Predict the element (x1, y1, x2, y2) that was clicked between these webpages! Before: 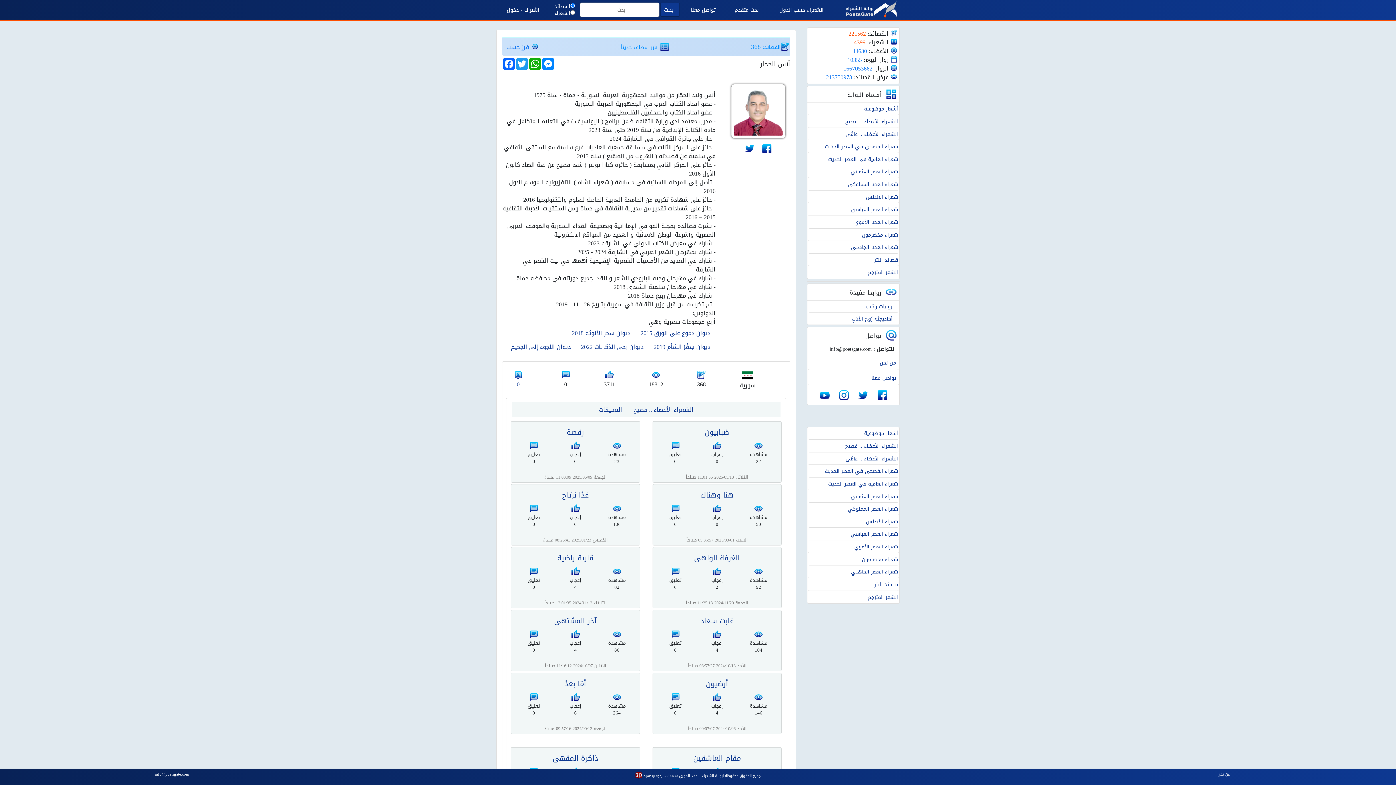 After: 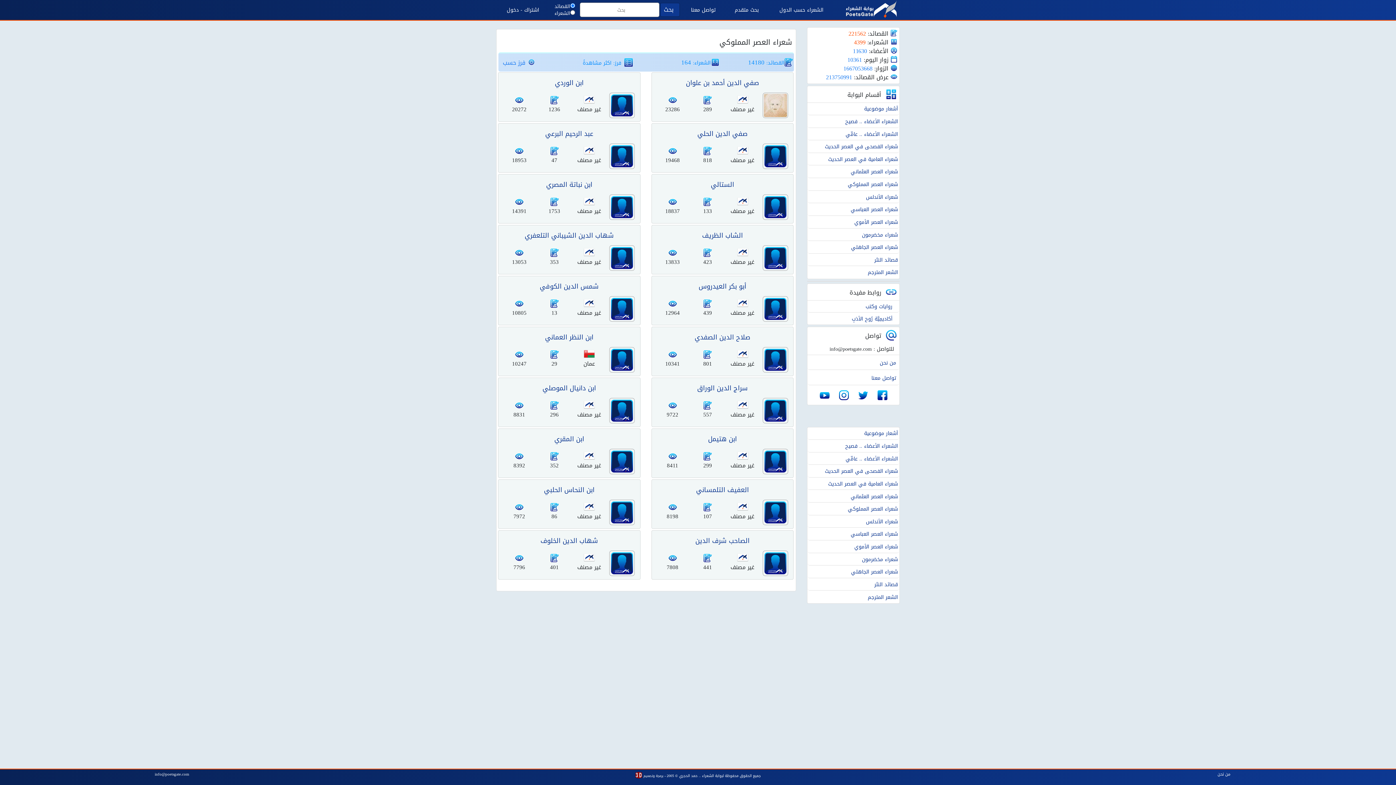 Action: label: شعراء العصر المملوكي bbox: (847, 180, 898, 188)